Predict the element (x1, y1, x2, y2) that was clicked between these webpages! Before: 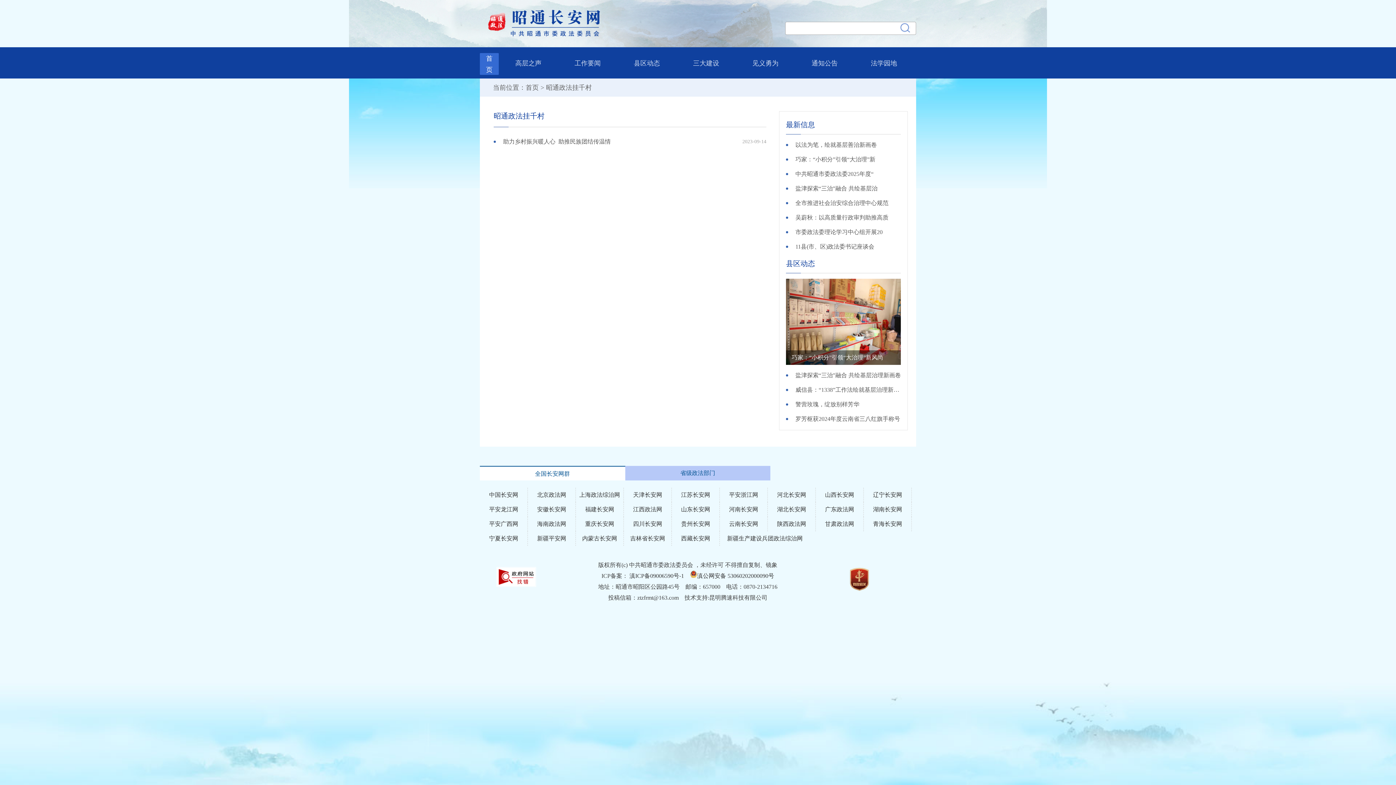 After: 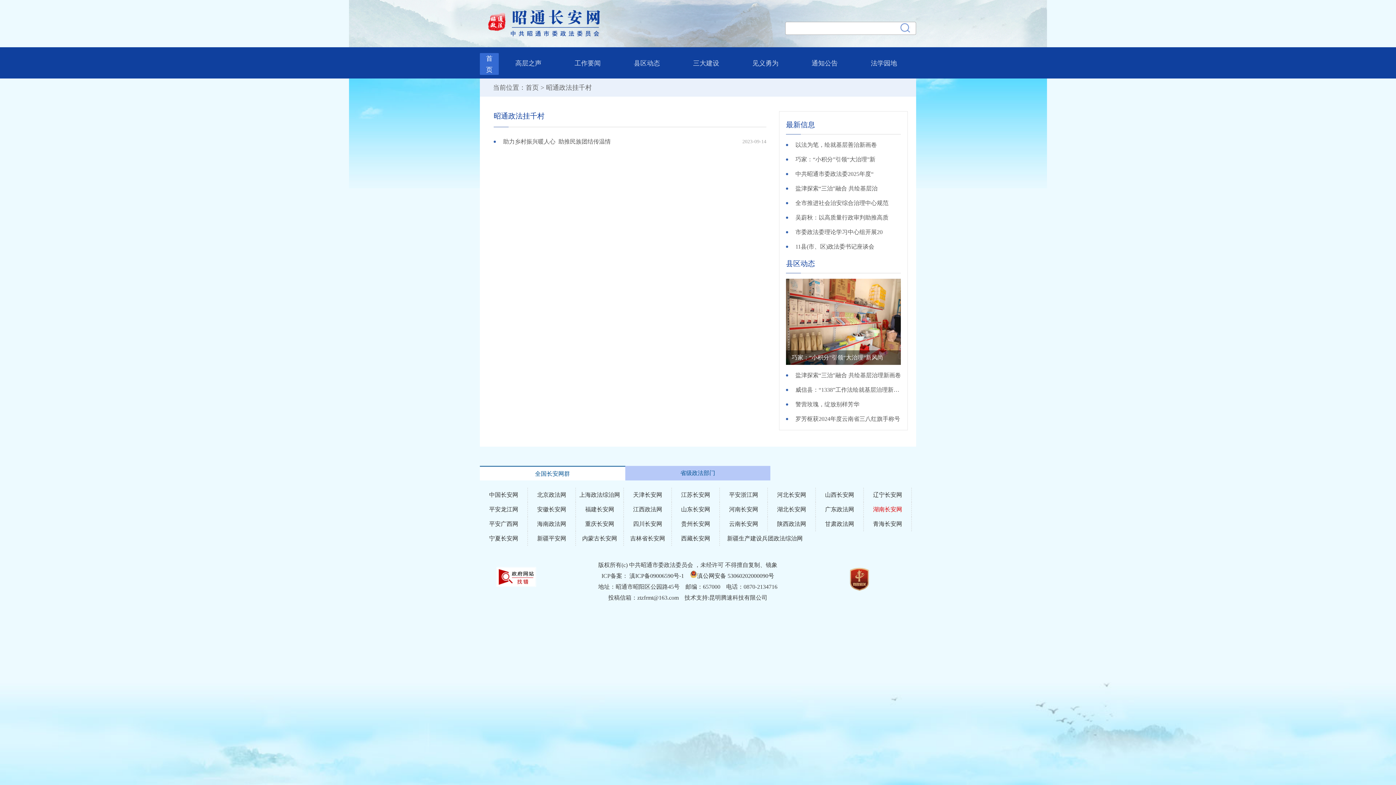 Action: bbox: (873, 506, 902, 512) label: 湖南长安网